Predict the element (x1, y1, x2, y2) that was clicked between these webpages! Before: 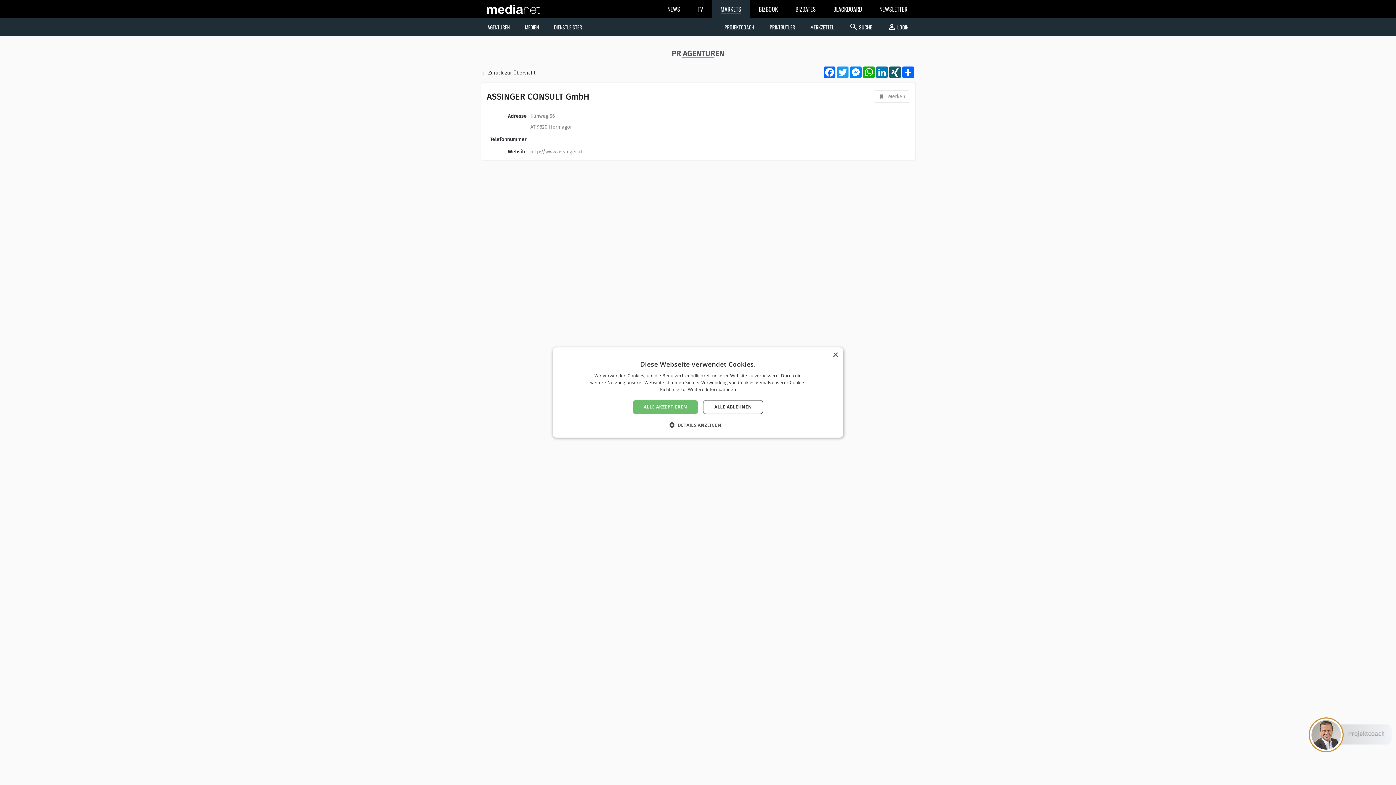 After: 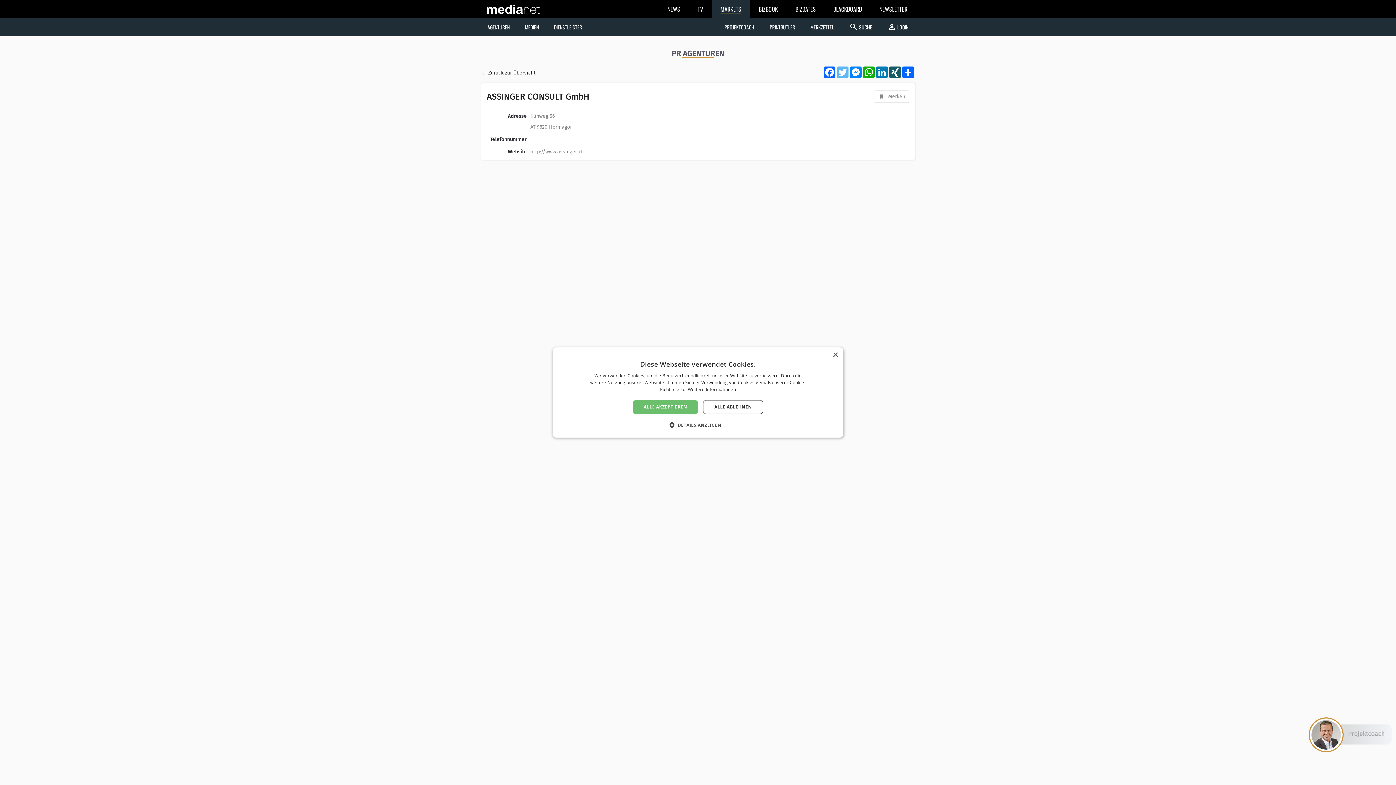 Action: label: Twitter bbox: (836, 66, 849, 78)